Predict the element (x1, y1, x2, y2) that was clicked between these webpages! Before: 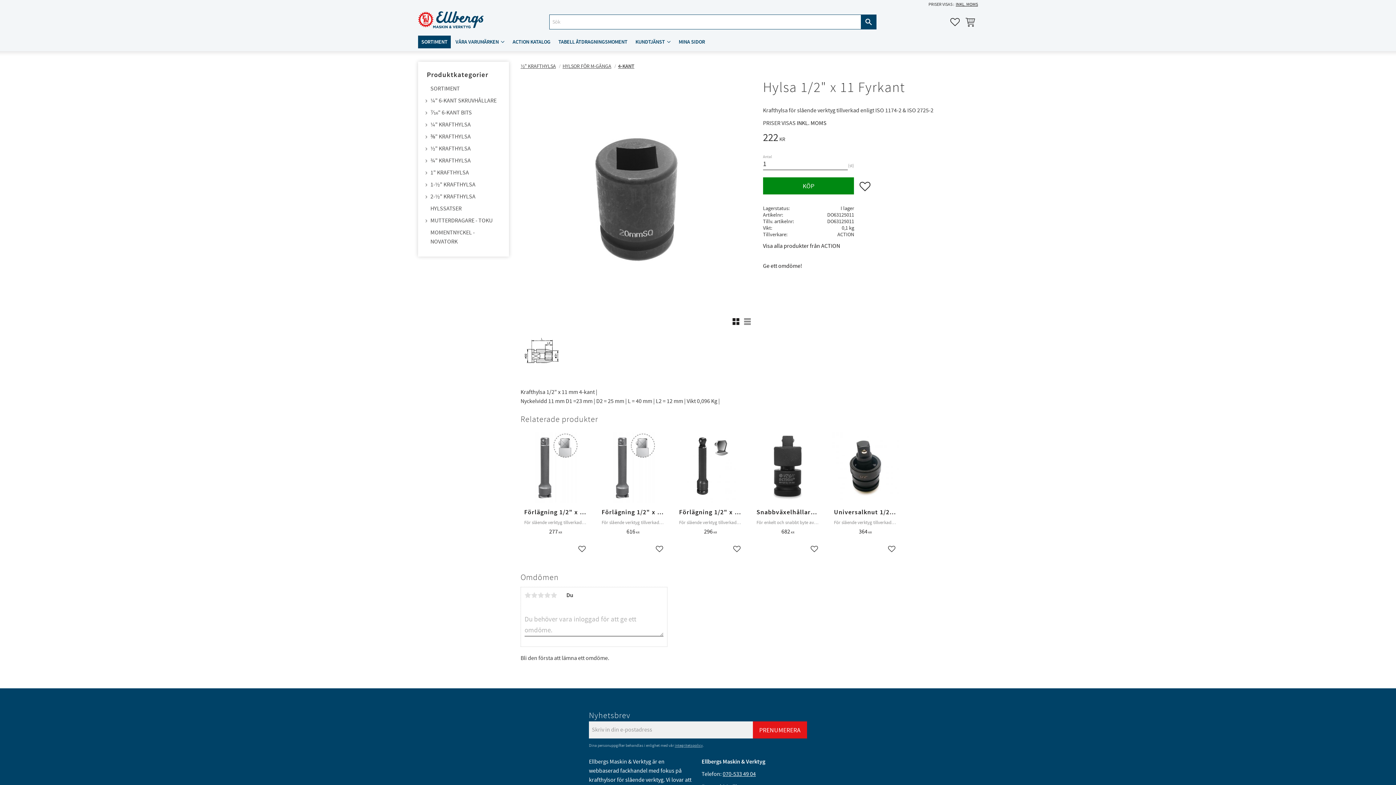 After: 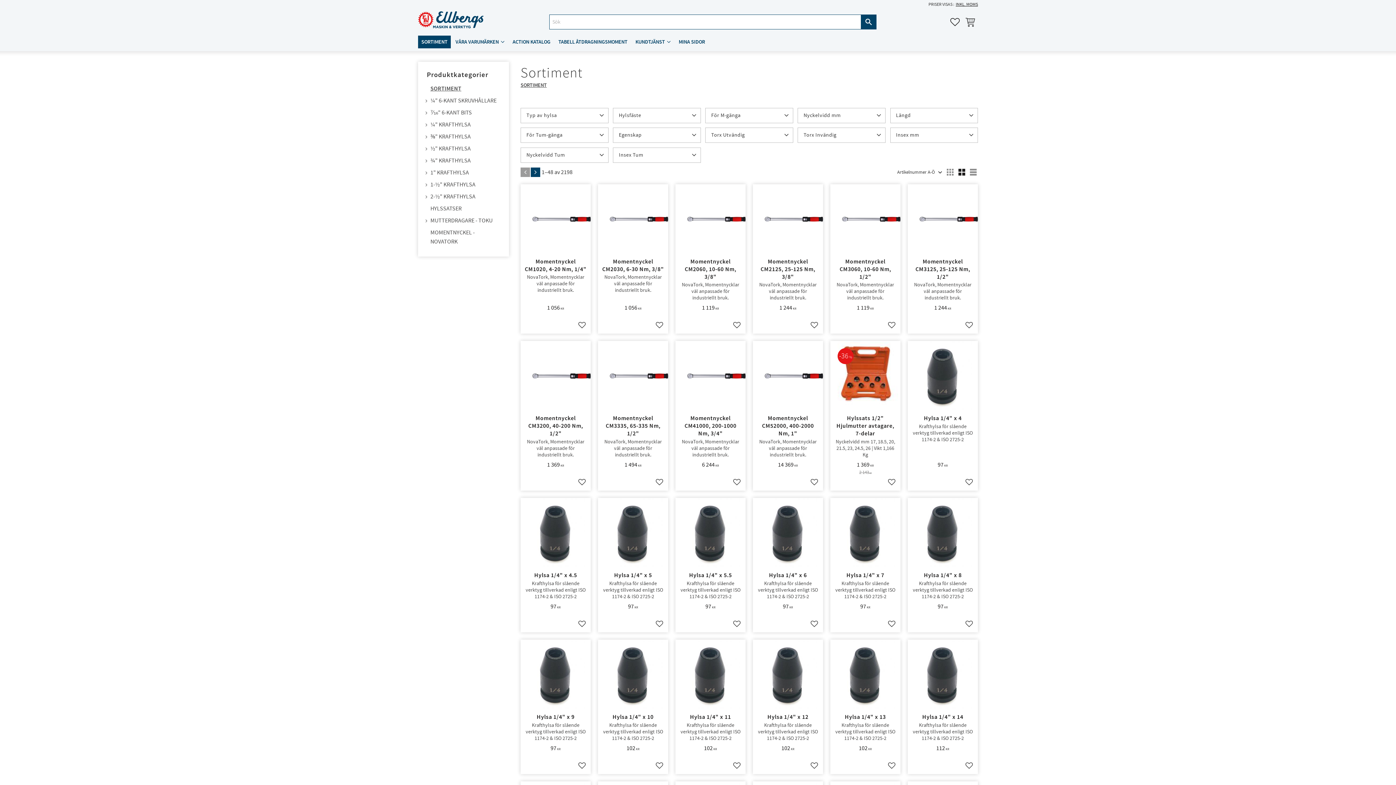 Action: bbox: (418, 36, 450, 48) label: SORTIMENT